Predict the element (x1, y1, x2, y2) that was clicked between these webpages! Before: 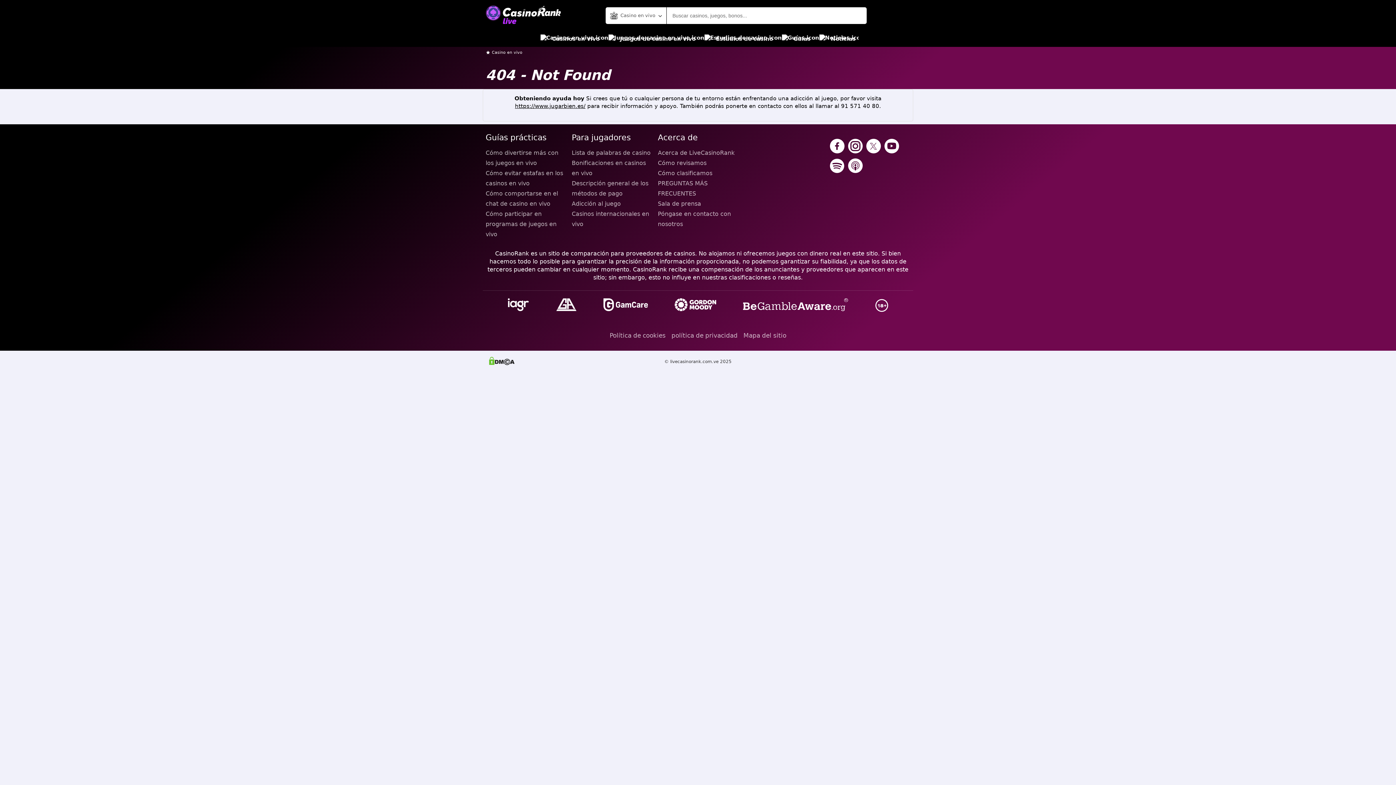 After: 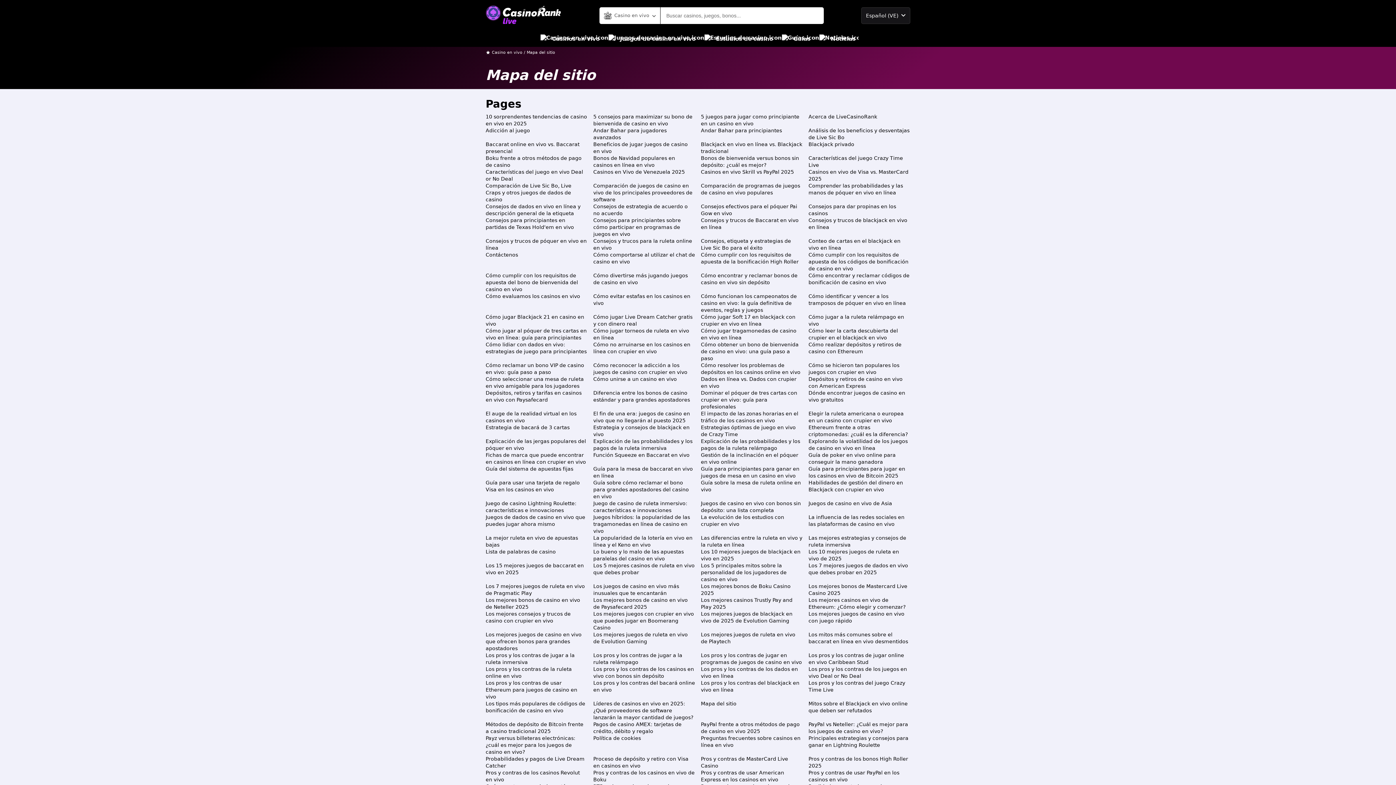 Action: label: Mapa del sitio bbox: (743, 329, 786, 342)